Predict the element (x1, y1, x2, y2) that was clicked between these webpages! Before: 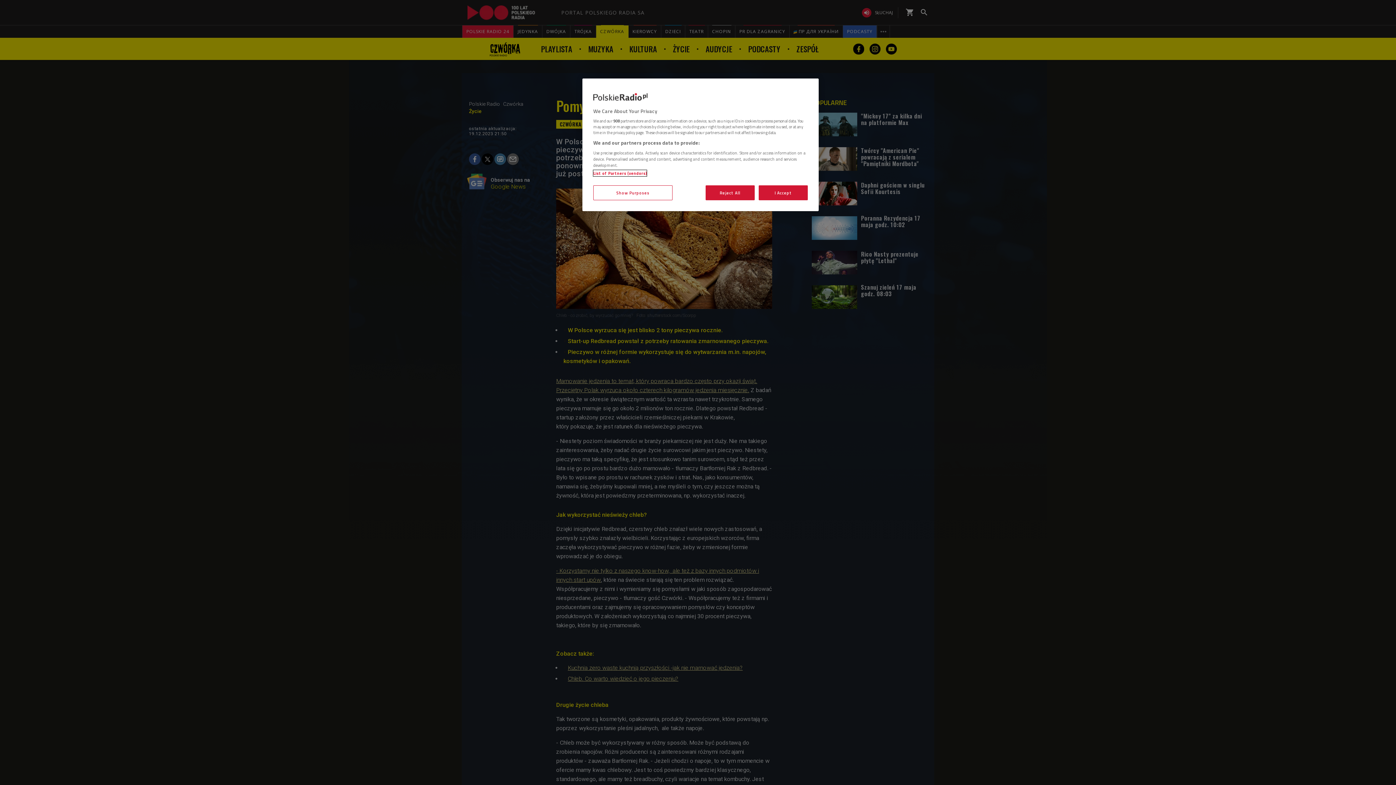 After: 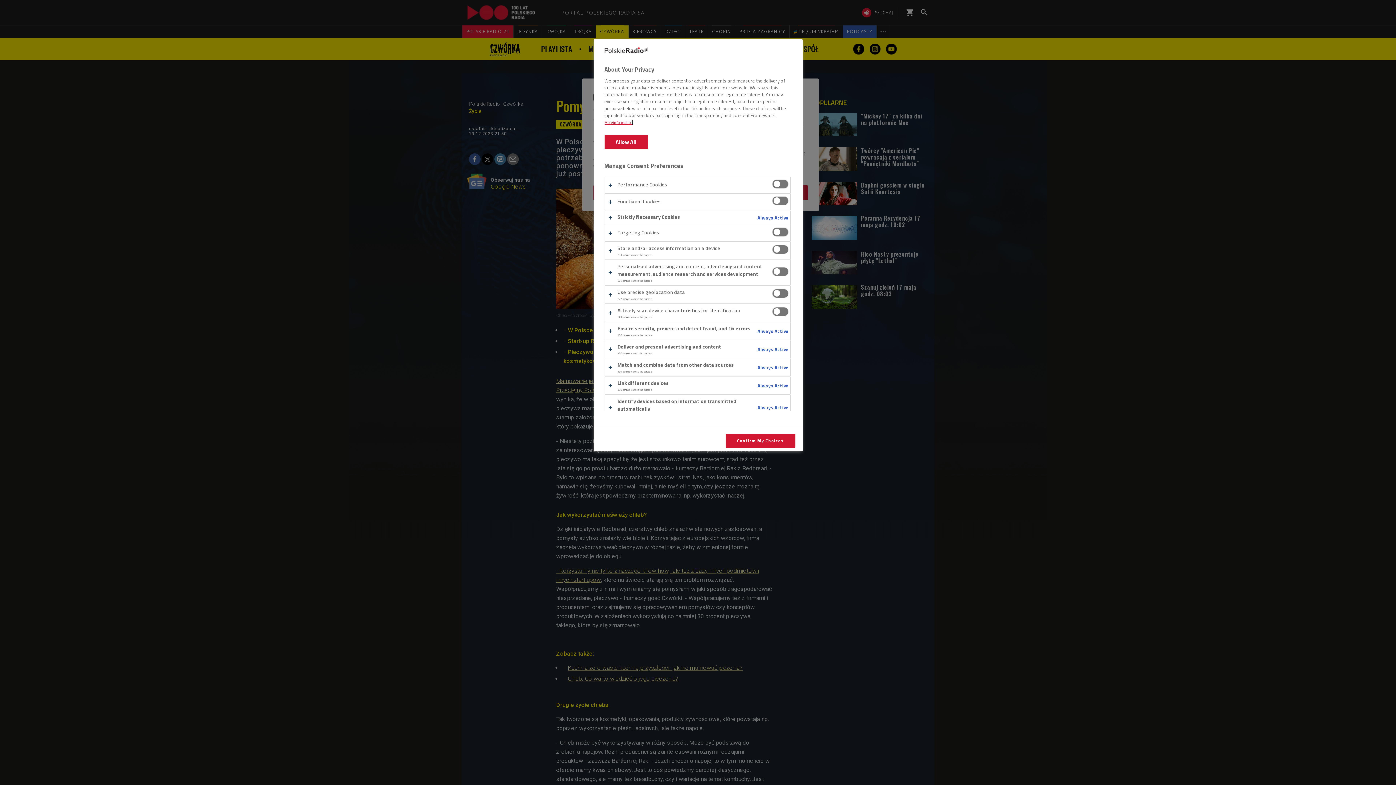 Action: label: Show Purposes bbox: (593, 185, 672, 200)